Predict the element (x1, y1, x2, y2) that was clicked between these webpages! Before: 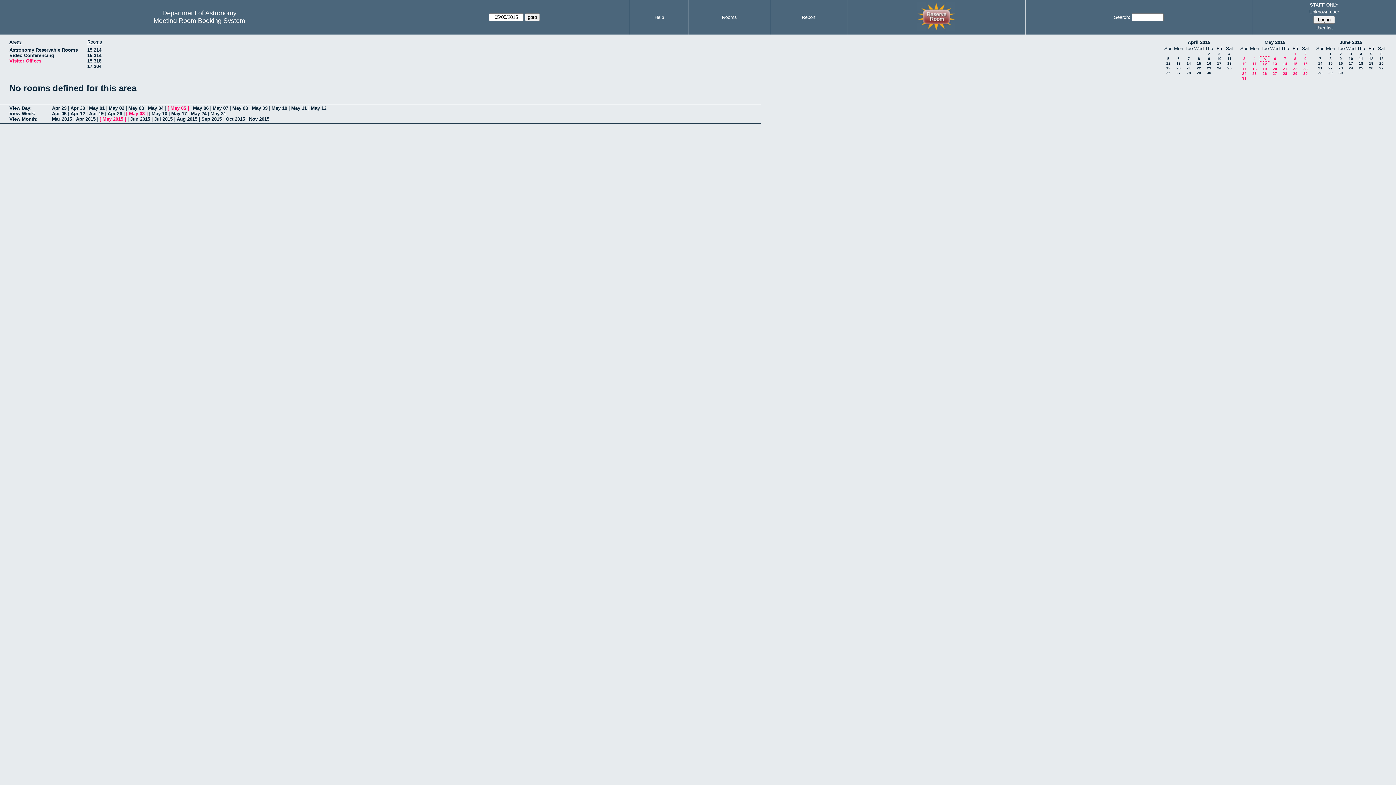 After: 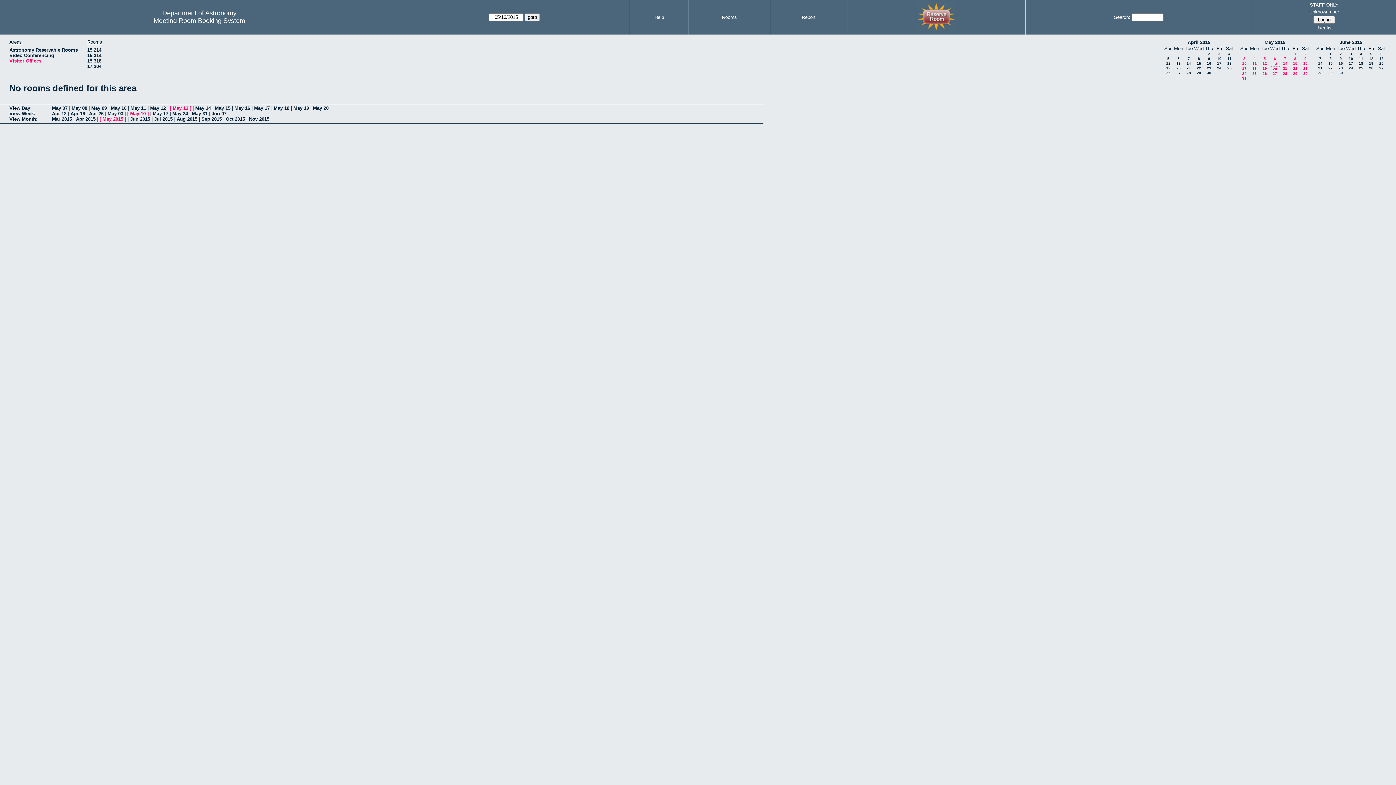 Action: bbox: (1273, 61, 1277, 65) label: 13